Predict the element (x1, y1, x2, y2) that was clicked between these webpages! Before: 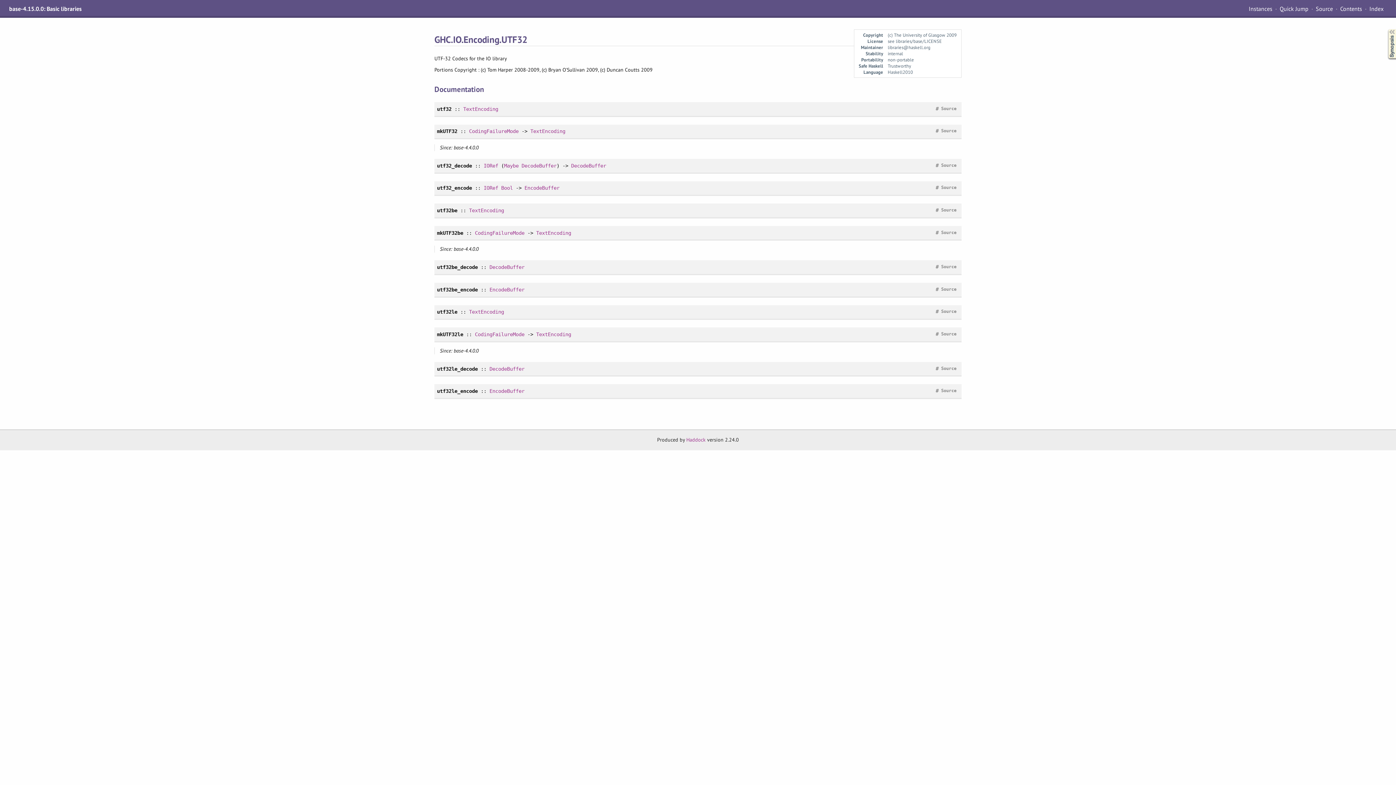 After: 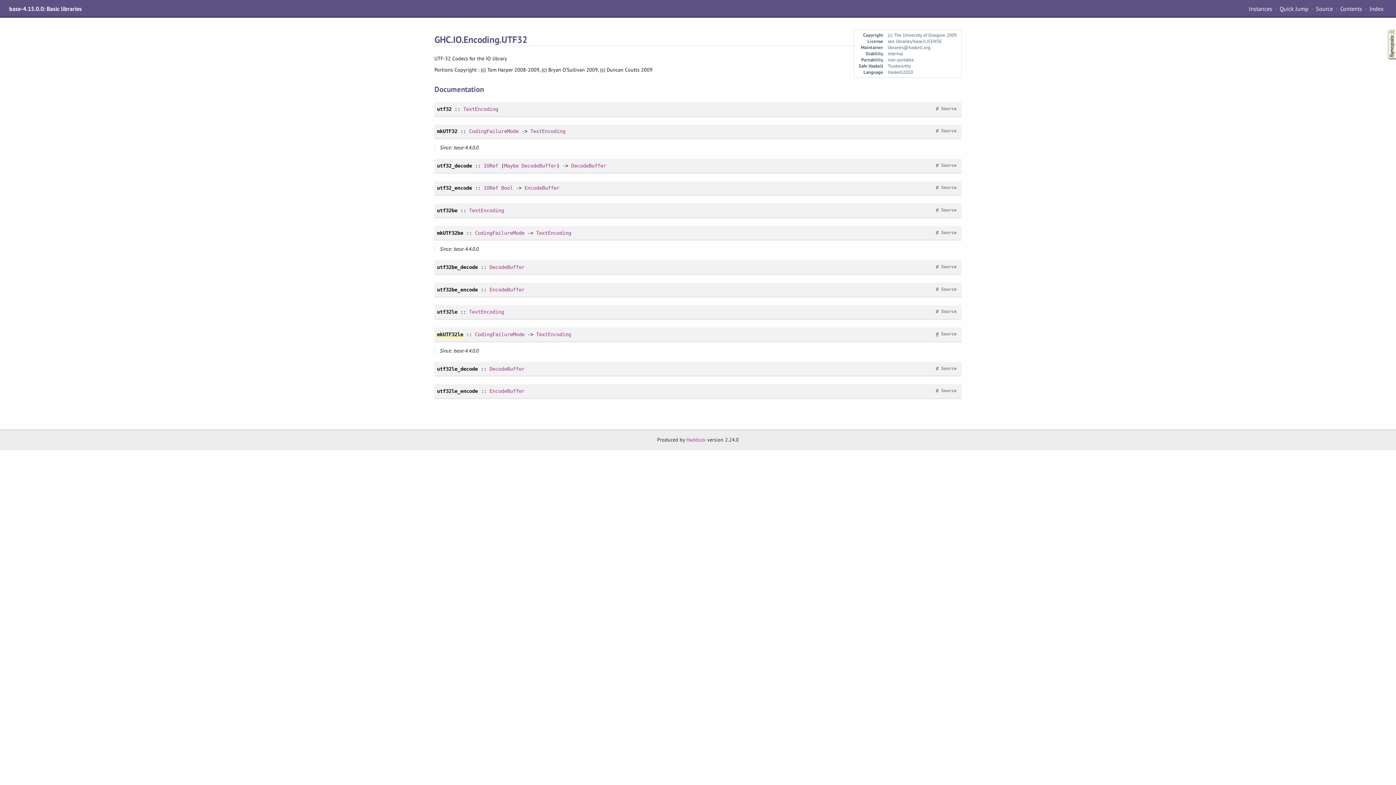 Action: bbox: (933, 328, 941, 339) label: #